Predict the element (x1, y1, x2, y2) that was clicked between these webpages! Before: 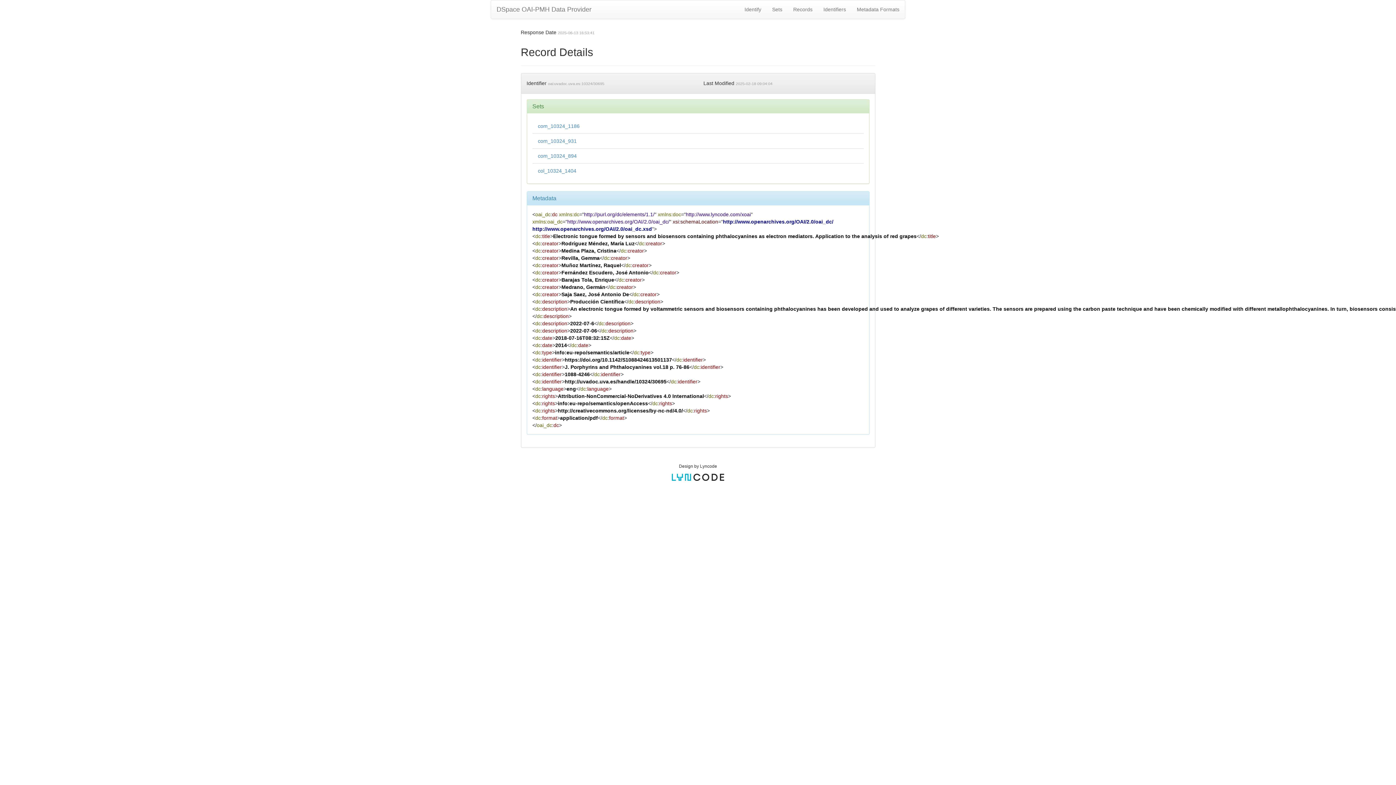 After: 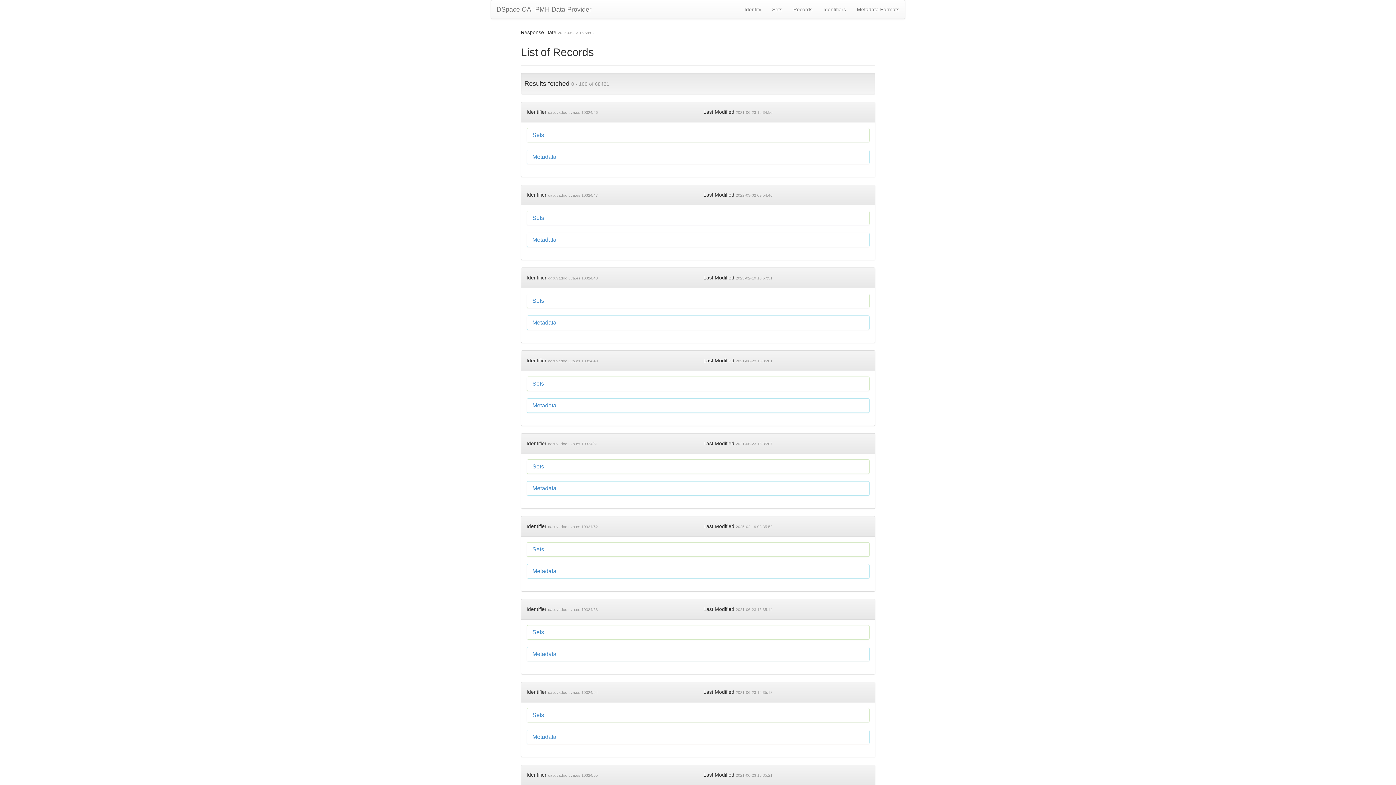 Action: bbox: (788, 0, 818, 18) label: Records